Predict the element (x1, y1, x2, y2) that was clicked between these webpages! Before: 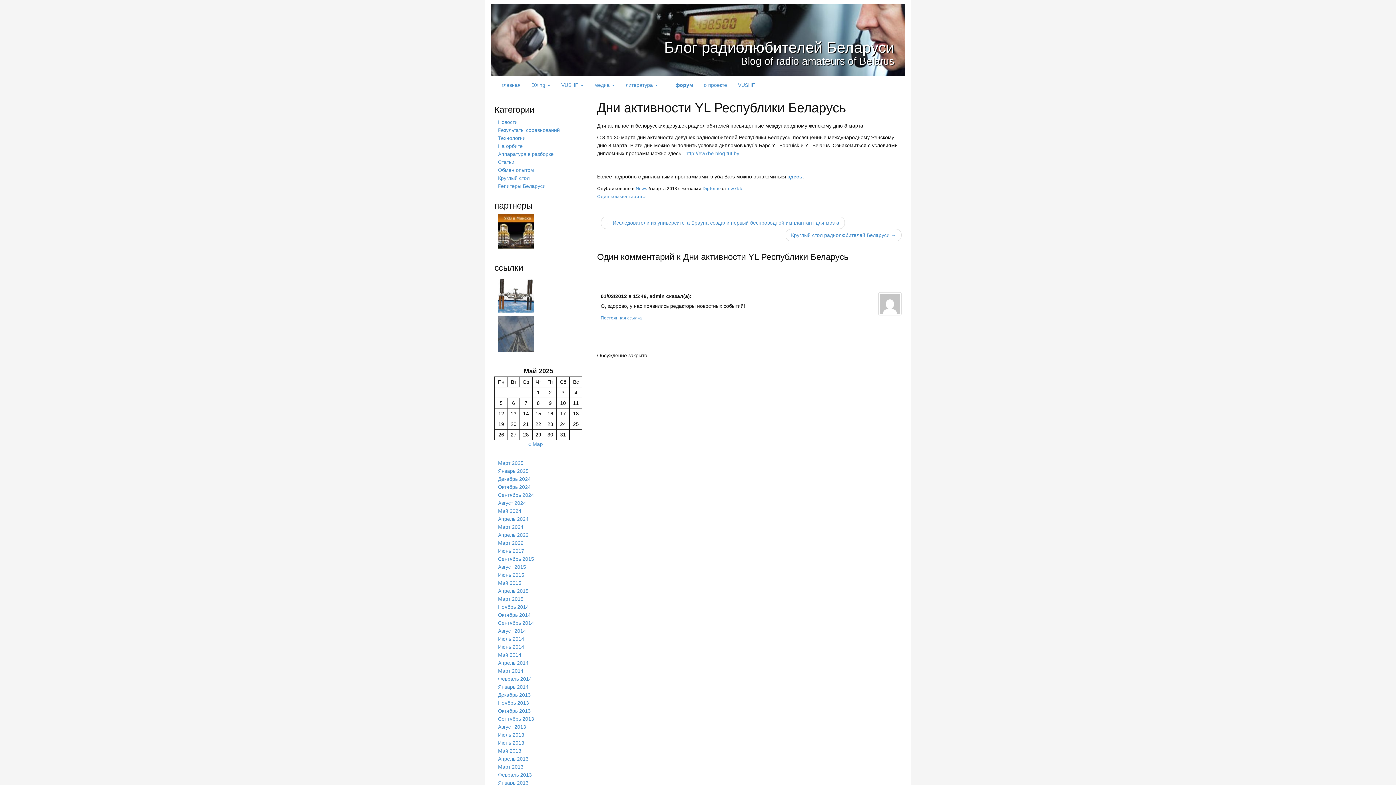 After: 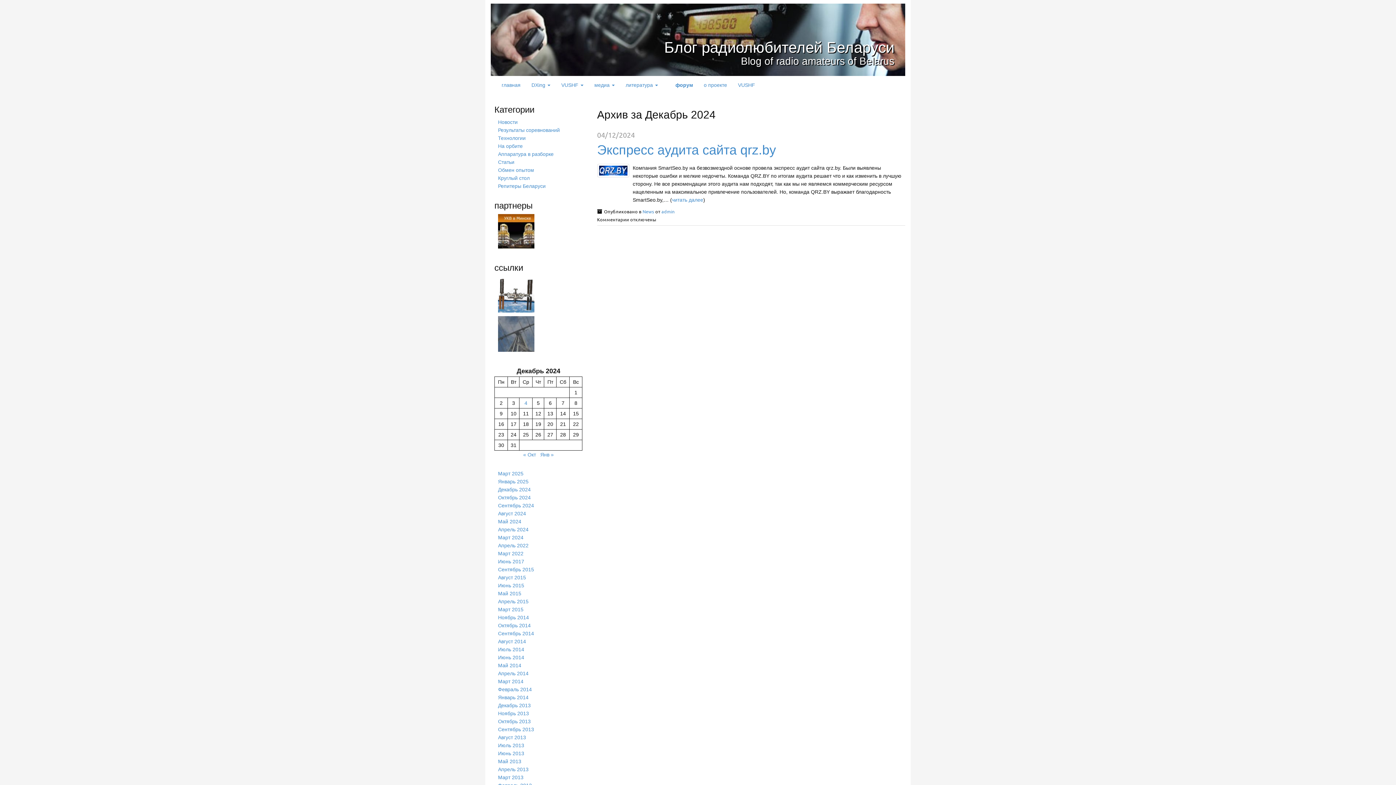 Action: bbox: (498, 476, 530, 482) label: Декабрь 2024